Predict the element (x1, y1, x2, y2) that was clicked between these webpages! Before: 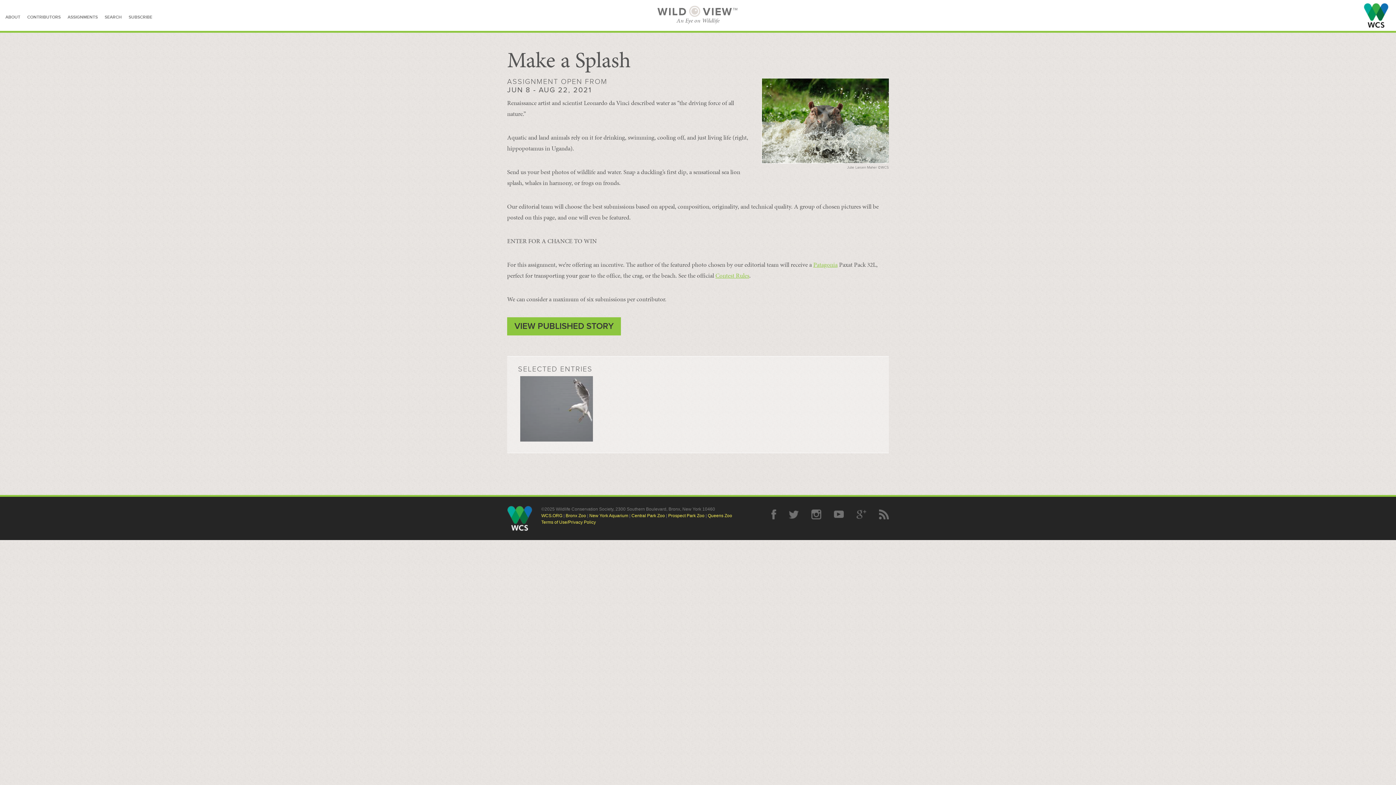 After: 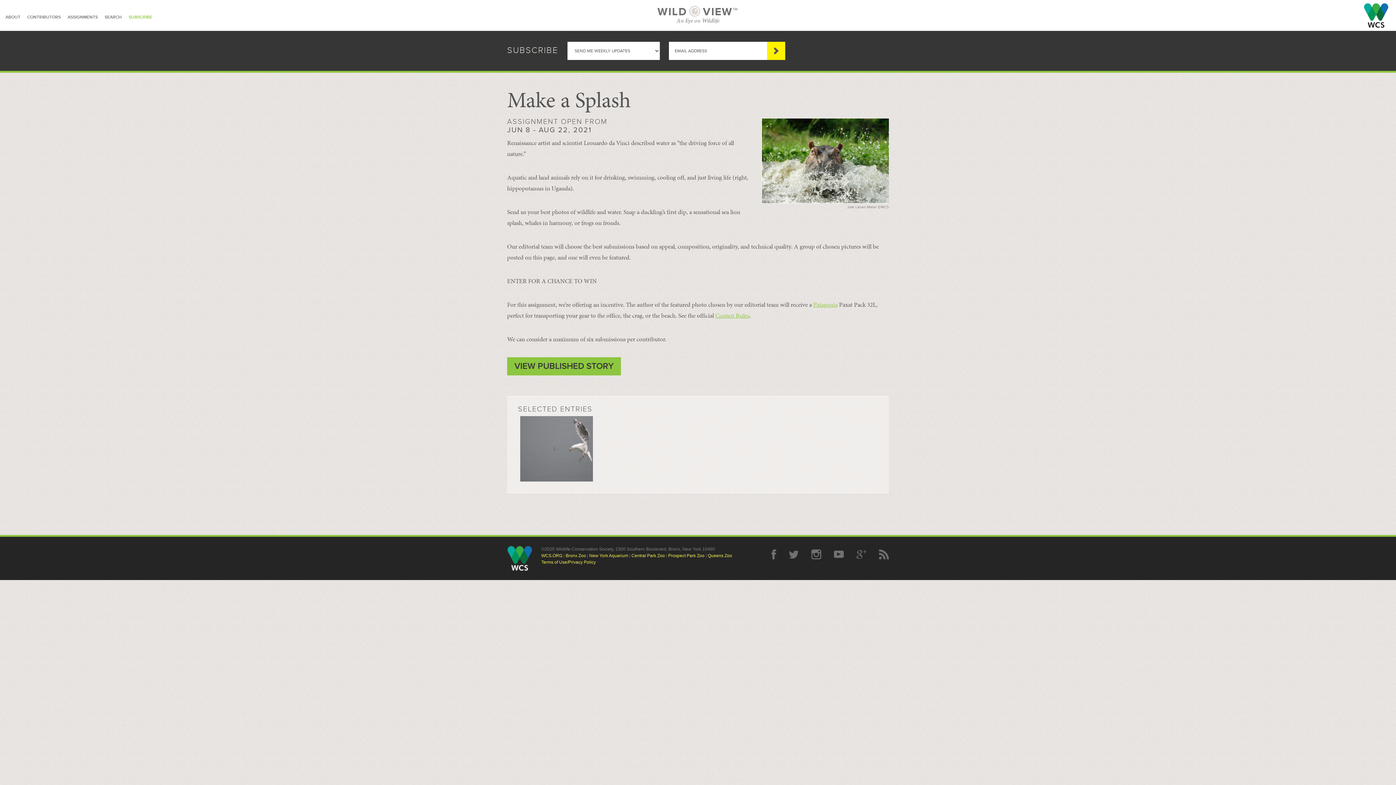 Action: label: SUBSCRIBE bbox: (128, 14, 152, 20)